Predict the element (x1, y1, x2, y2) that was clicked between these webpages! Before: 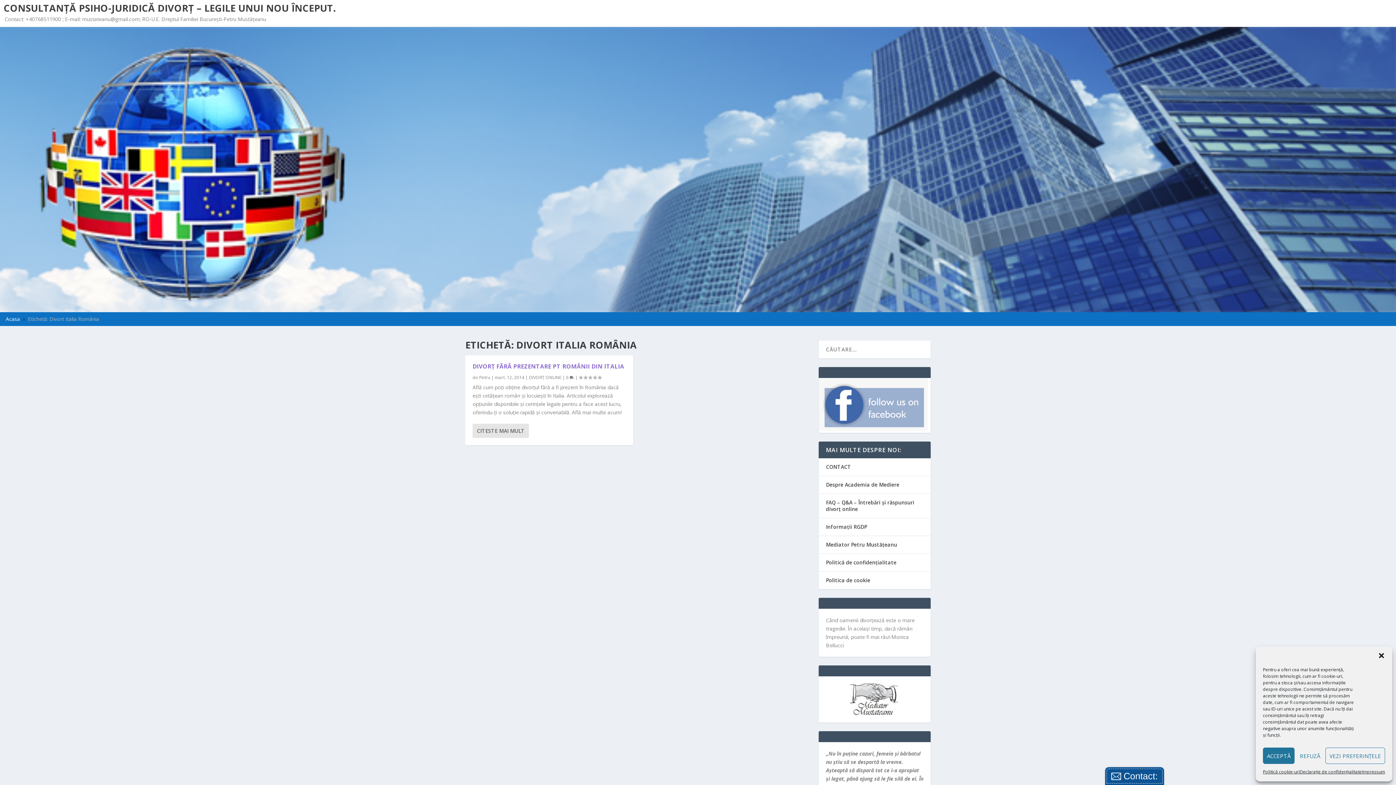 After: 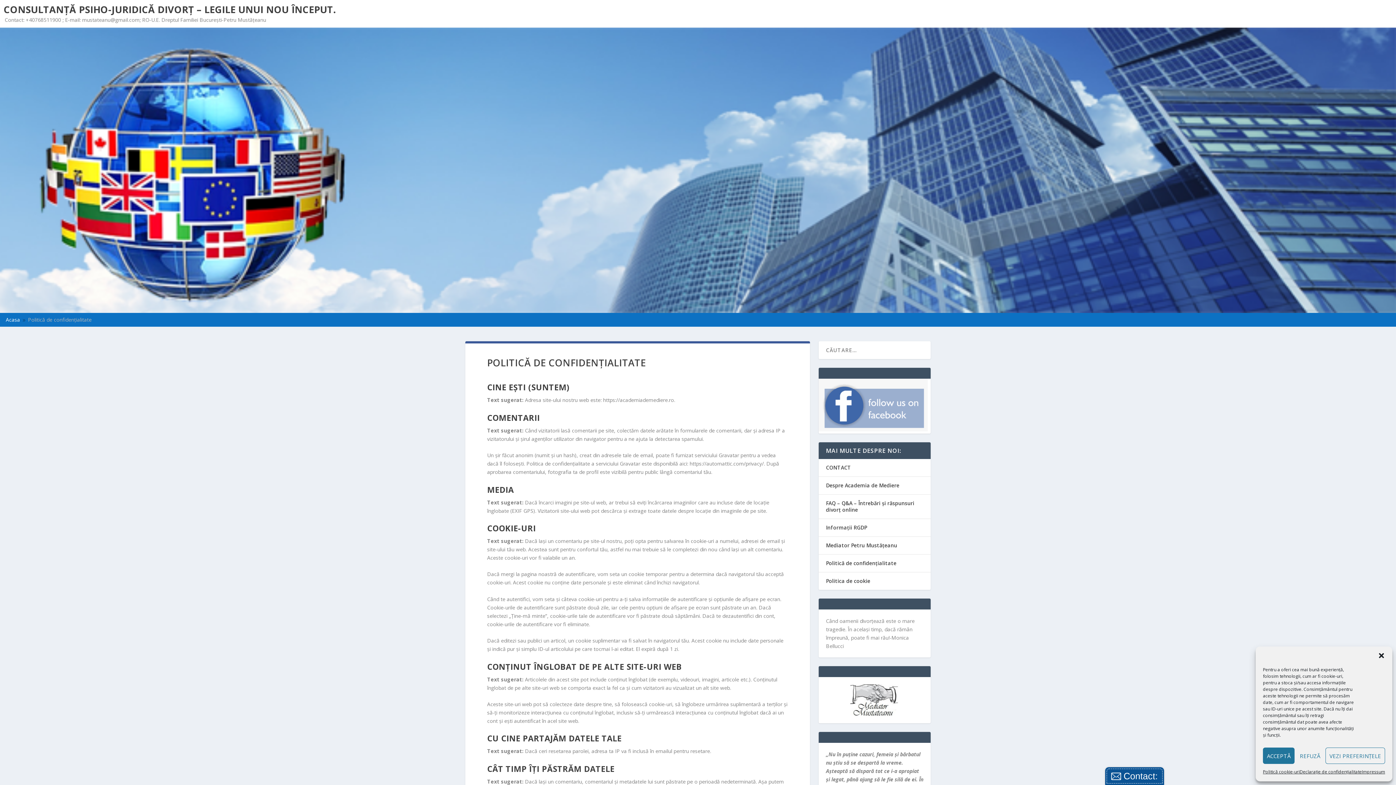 Action: bbox: (826, 559, 896, 566) label: Politică de confidențialitate